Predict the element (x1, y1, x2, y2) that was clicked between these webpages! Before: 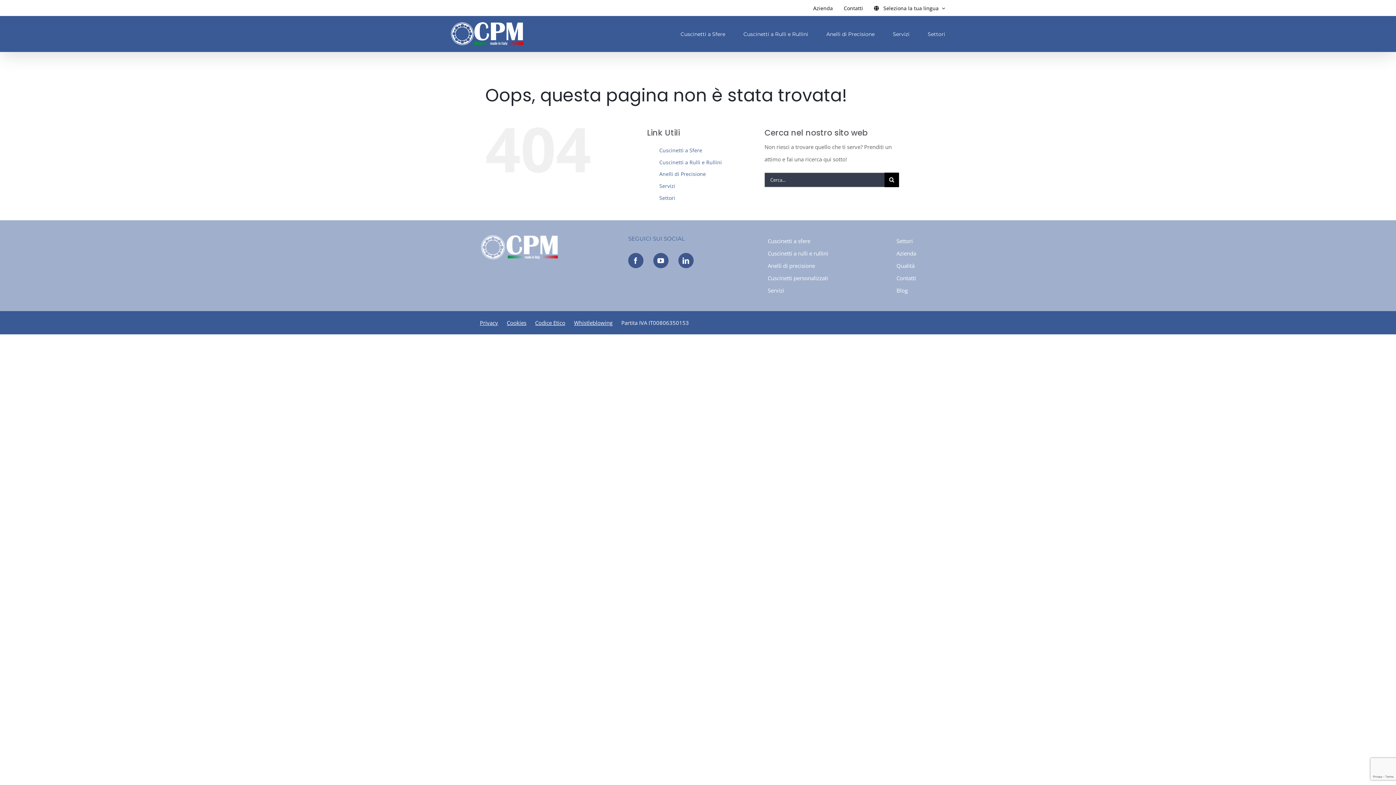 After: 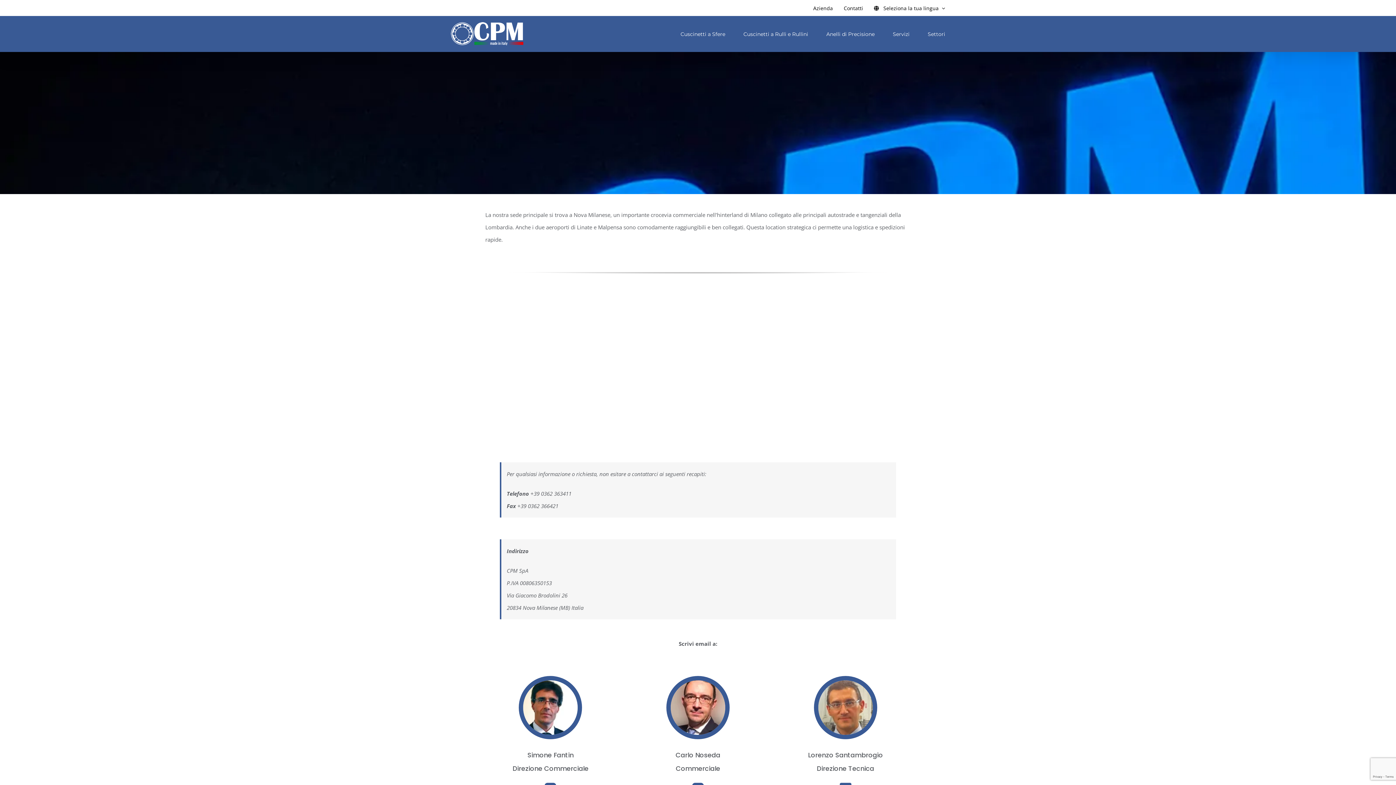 Action: label: Contatti bbox: (896, 271, 916, 284)